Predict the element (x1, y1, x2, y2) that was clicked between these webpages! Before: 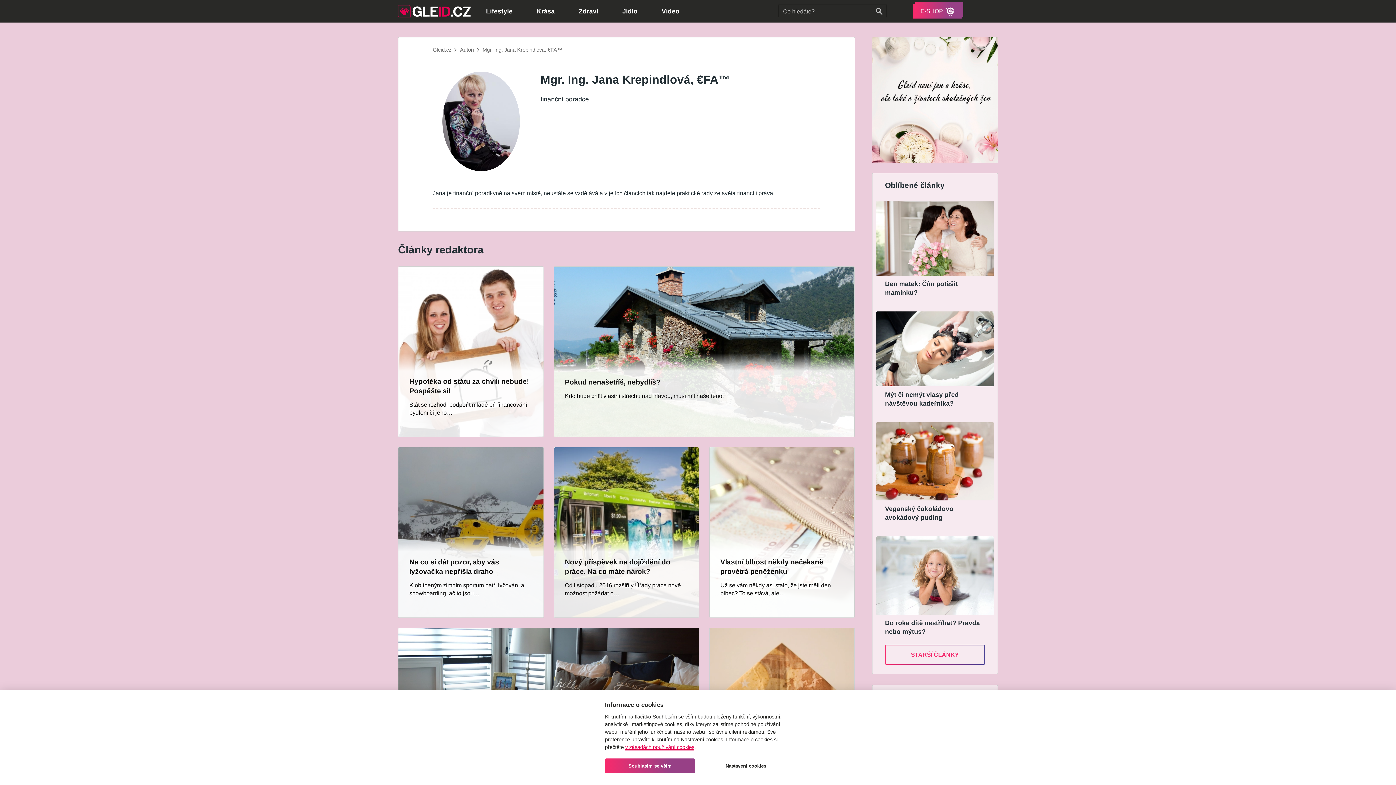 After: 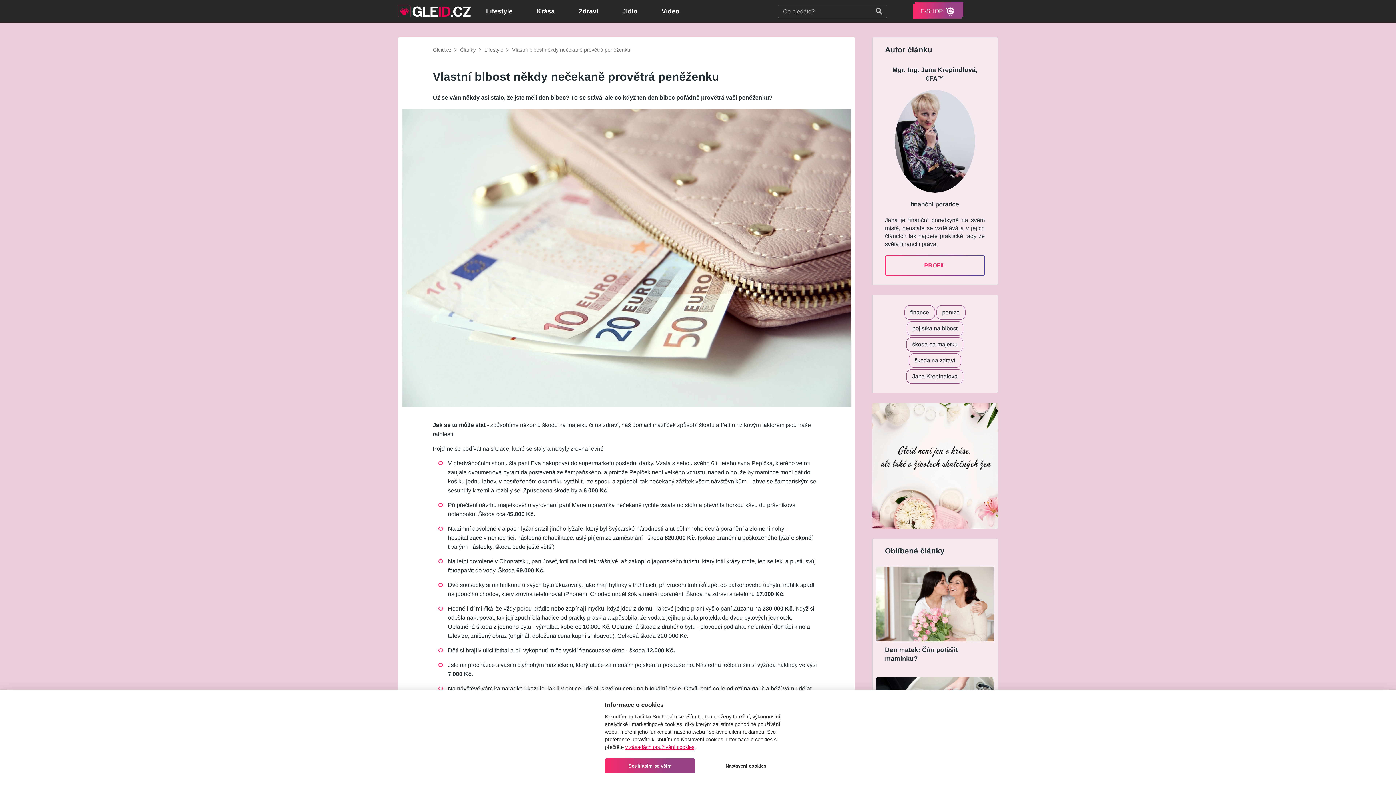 Action: label: Vlastní blbost někdy nečekaně provětrá peněženku

Už se vám někdy asi stalo, že jste měli den blbec? To se stává, ale… bbox: (709, 447, 855, 618)